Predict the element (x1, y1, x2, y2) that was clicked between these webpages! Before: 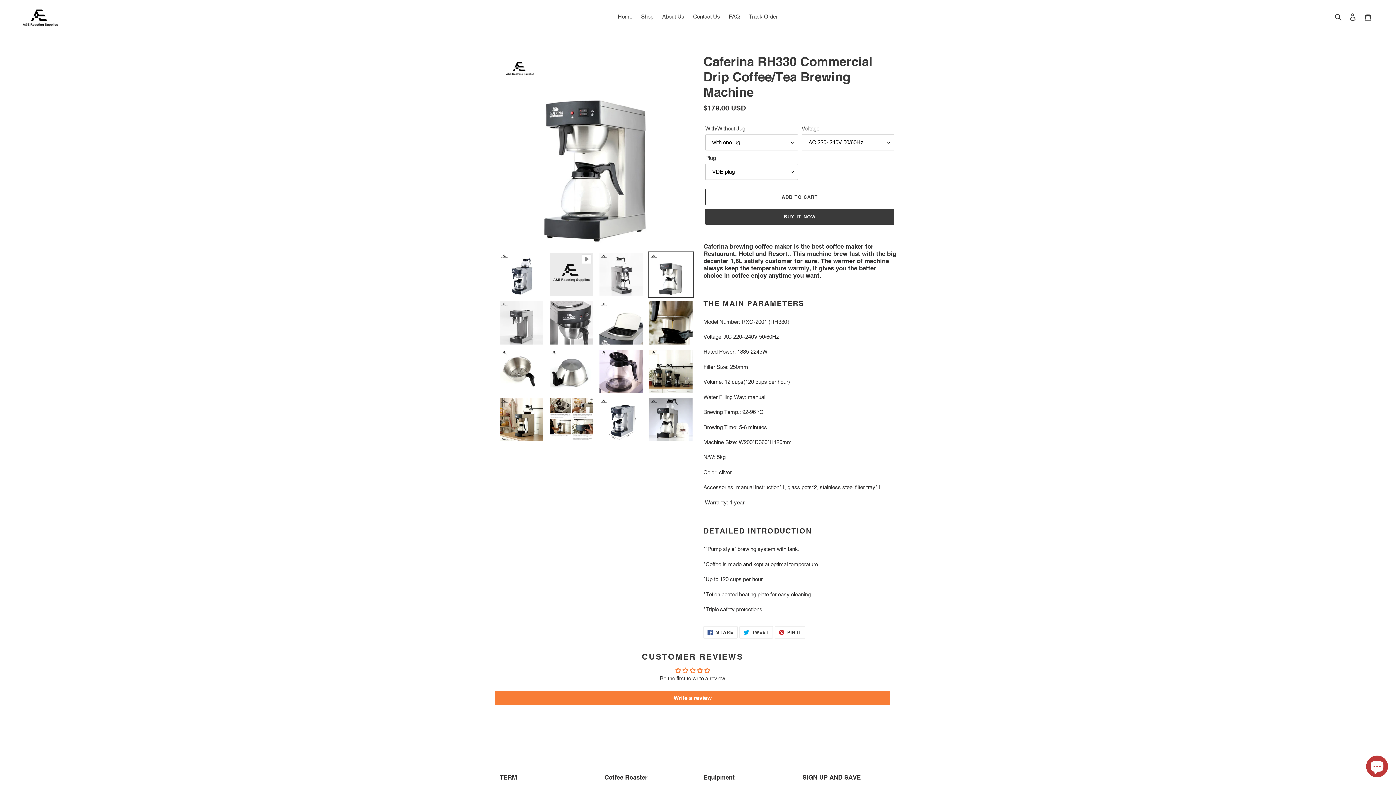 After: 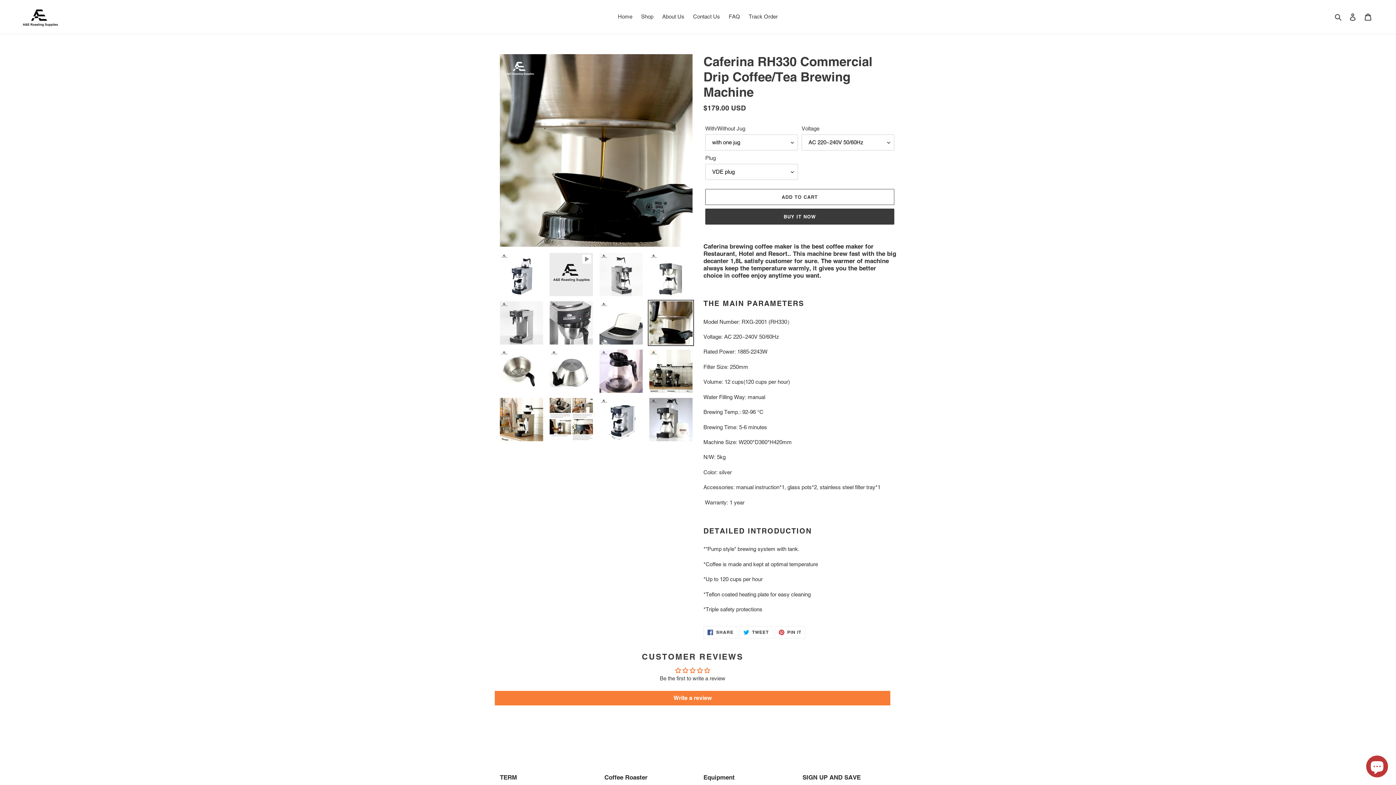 Action: bbox: (648, 300, 694, 346)